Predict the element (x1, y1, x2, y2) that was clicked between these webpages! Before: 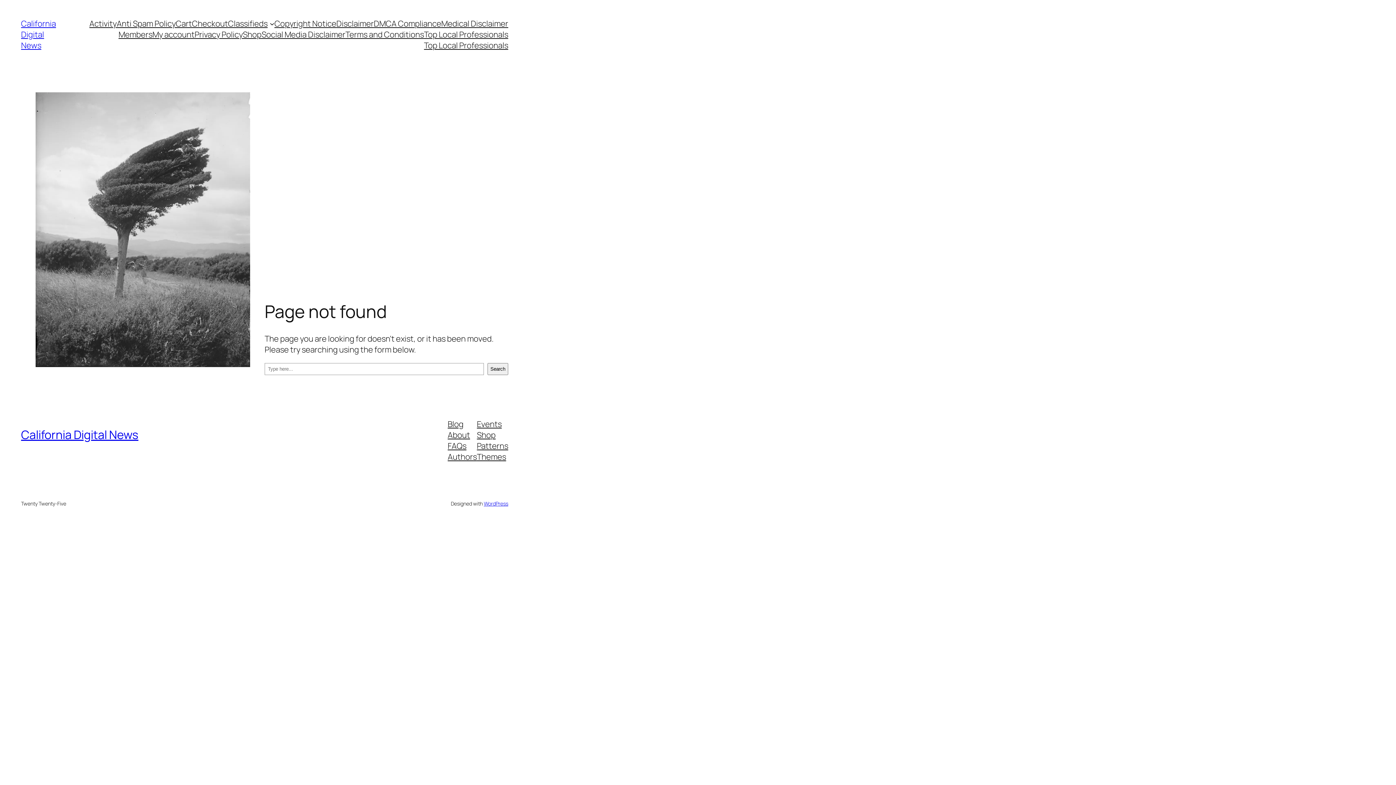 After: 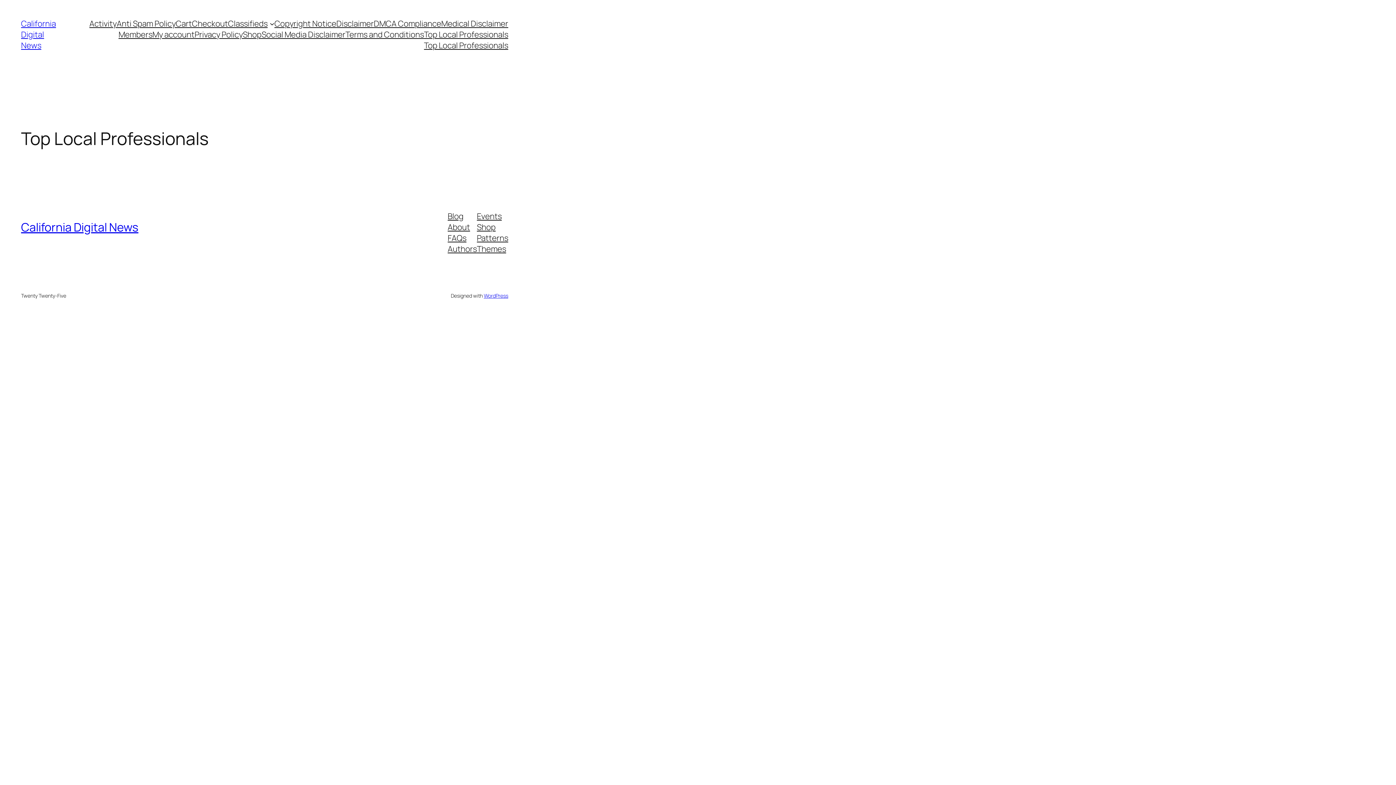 Action: bbox: (424, 29, 508, 40) label: Top Local Professionals